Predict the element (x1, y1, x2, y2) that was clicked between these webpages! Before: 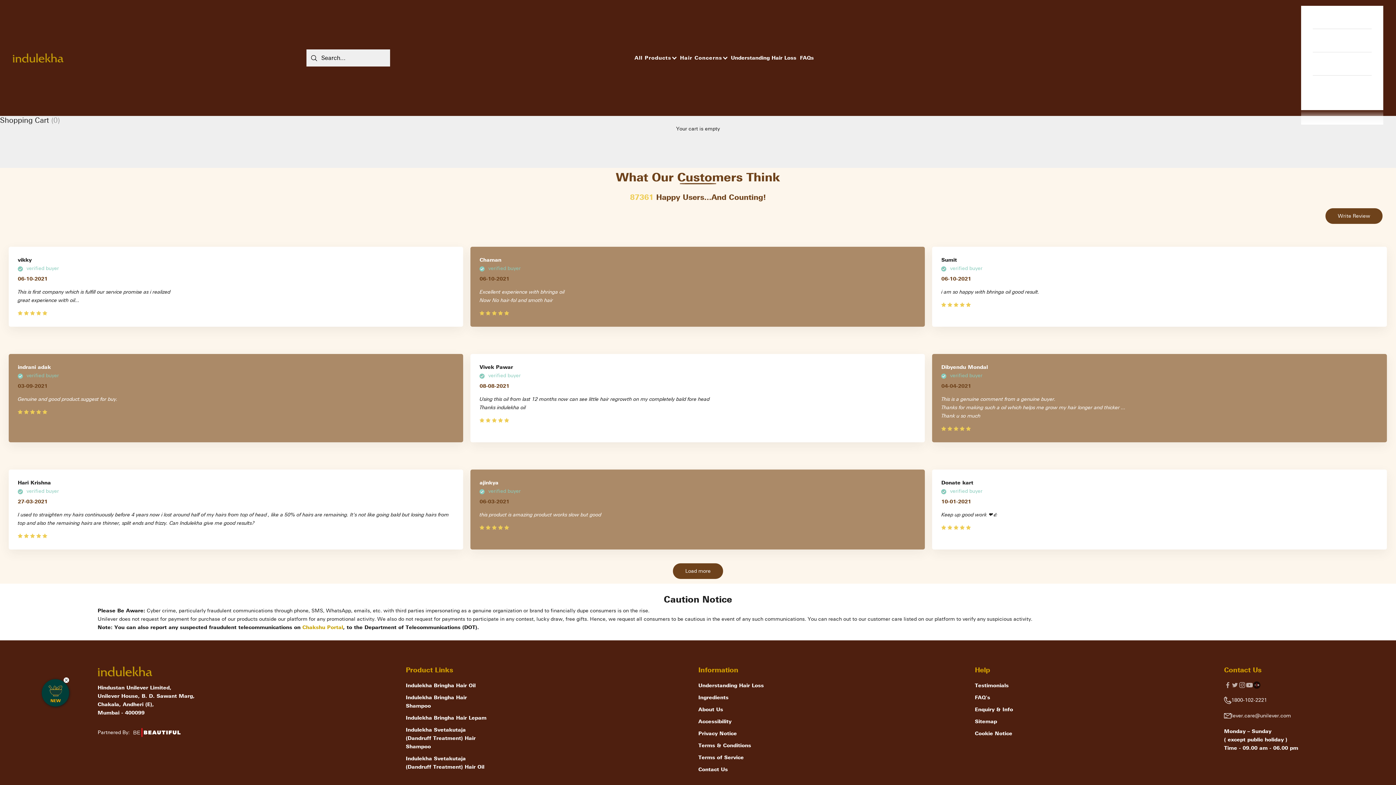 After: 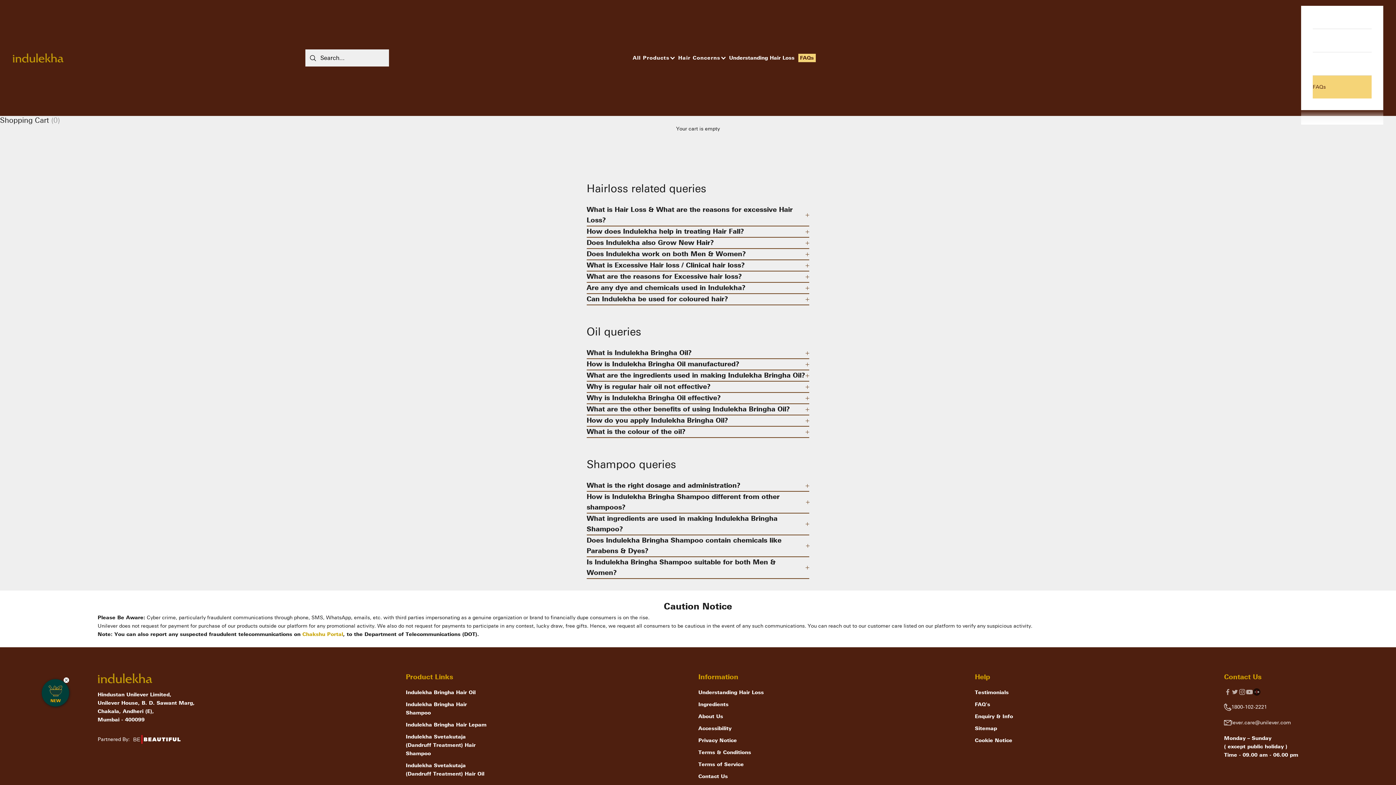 Action: bbox: (975, 694, 990, 701) label: FAQ's